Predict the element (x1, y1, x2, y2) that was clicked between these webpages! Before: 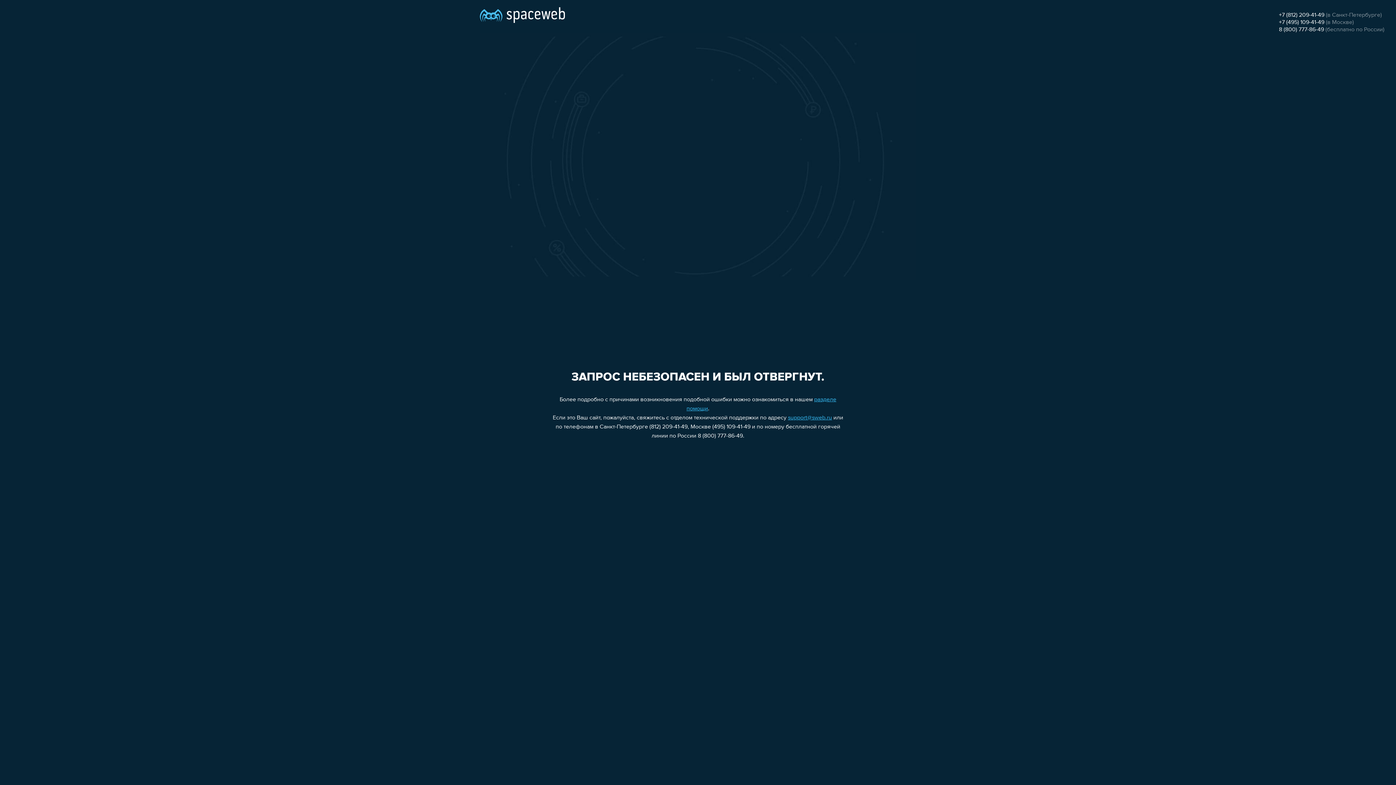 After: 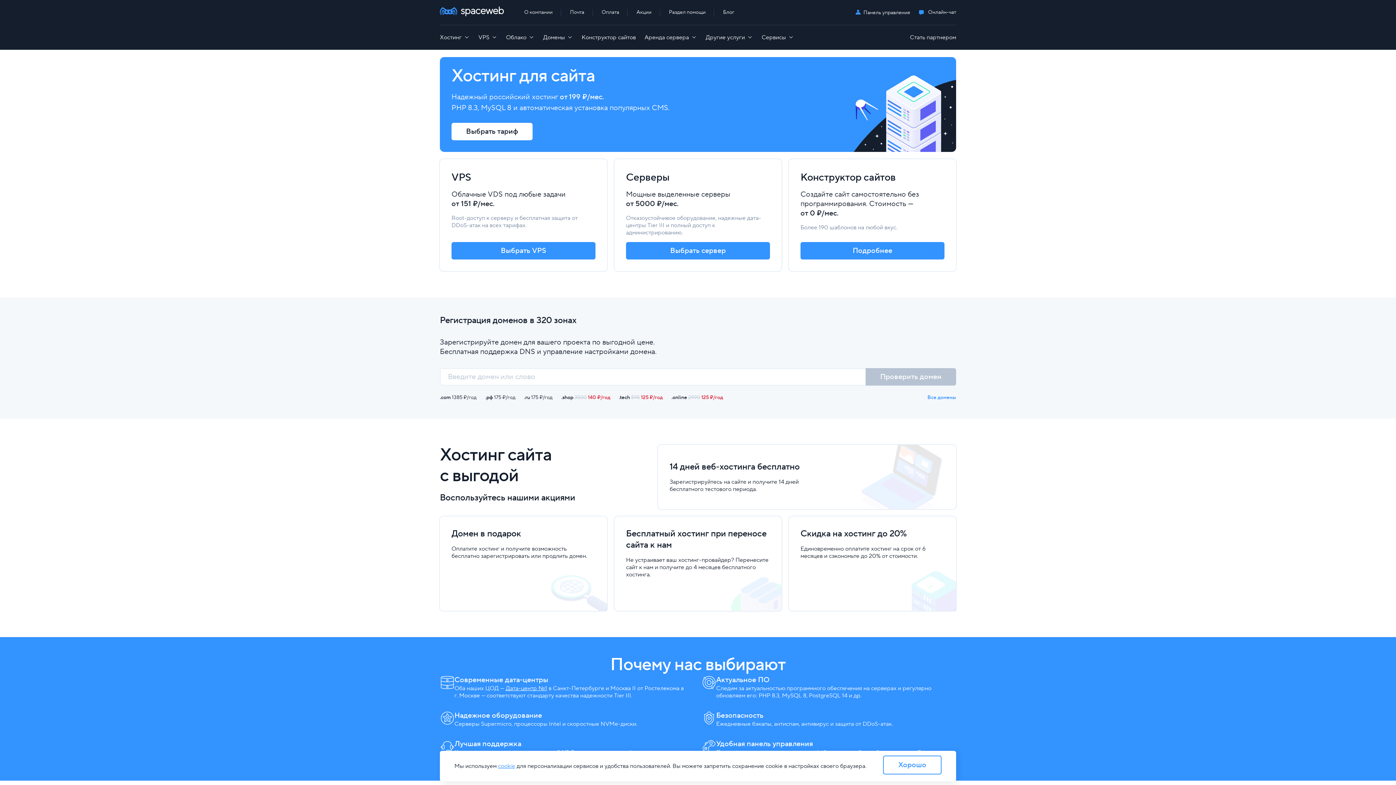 Action: bbox: (480, 0, 565, 25)